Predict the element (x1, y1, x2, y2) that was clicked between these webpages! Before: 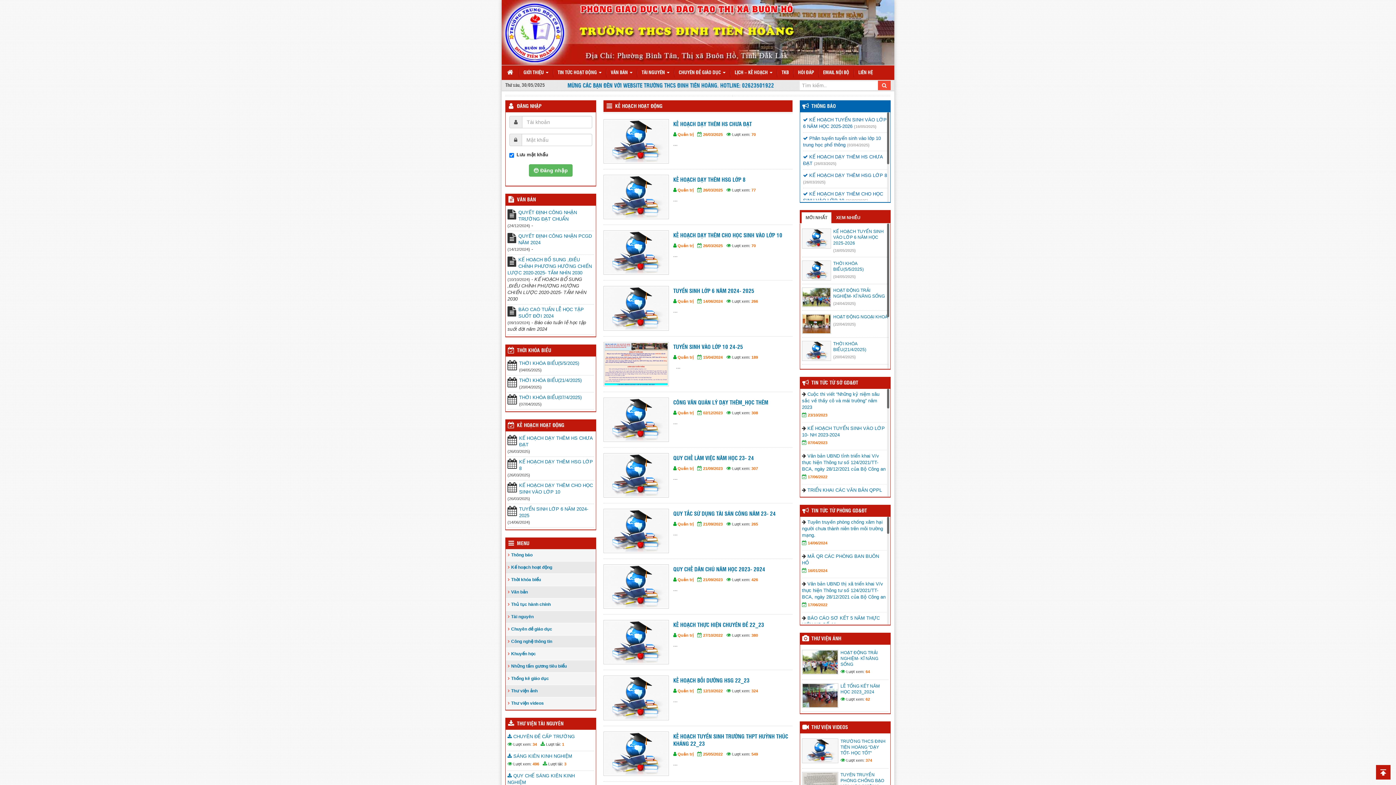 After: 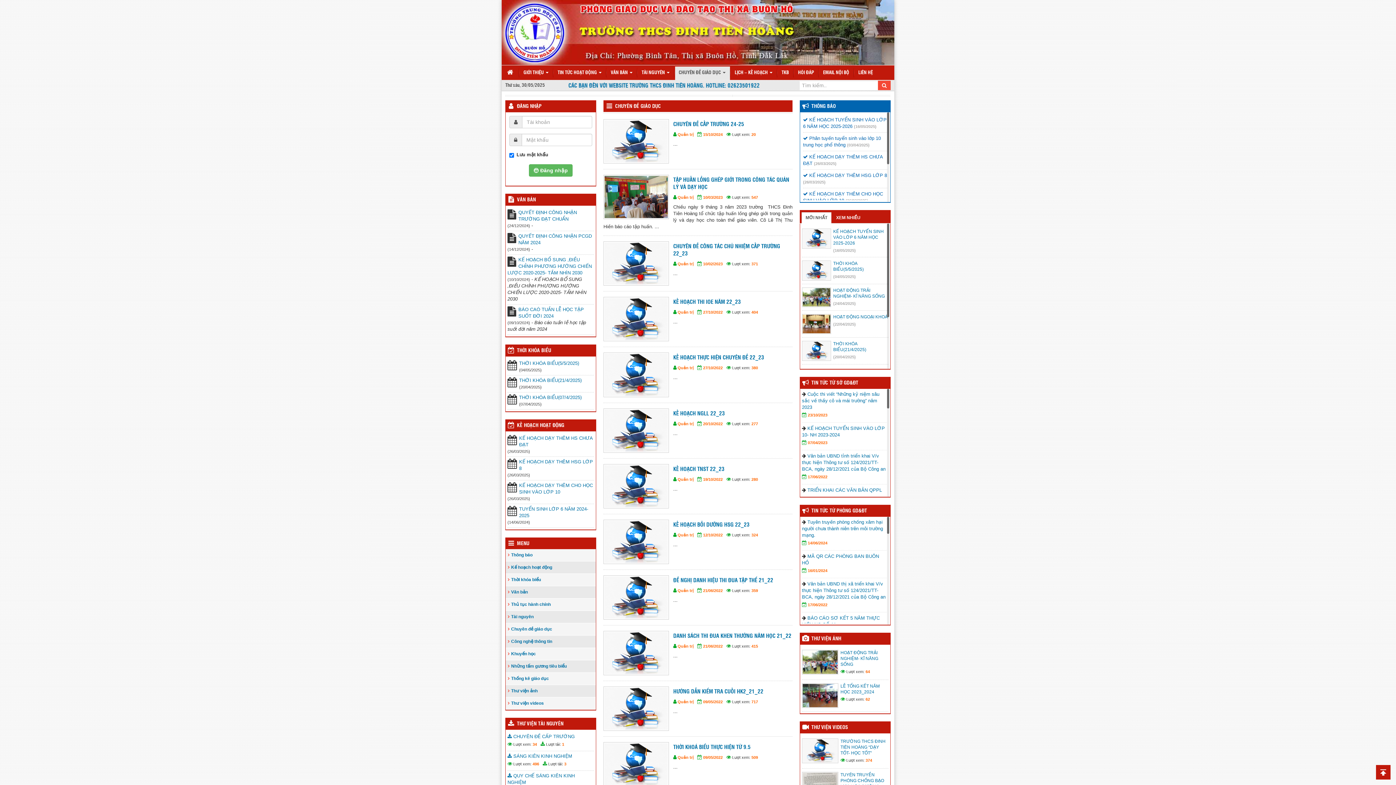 Action: bbox: (505, 623, 596, 635) label: Chuyên đề giáo dục